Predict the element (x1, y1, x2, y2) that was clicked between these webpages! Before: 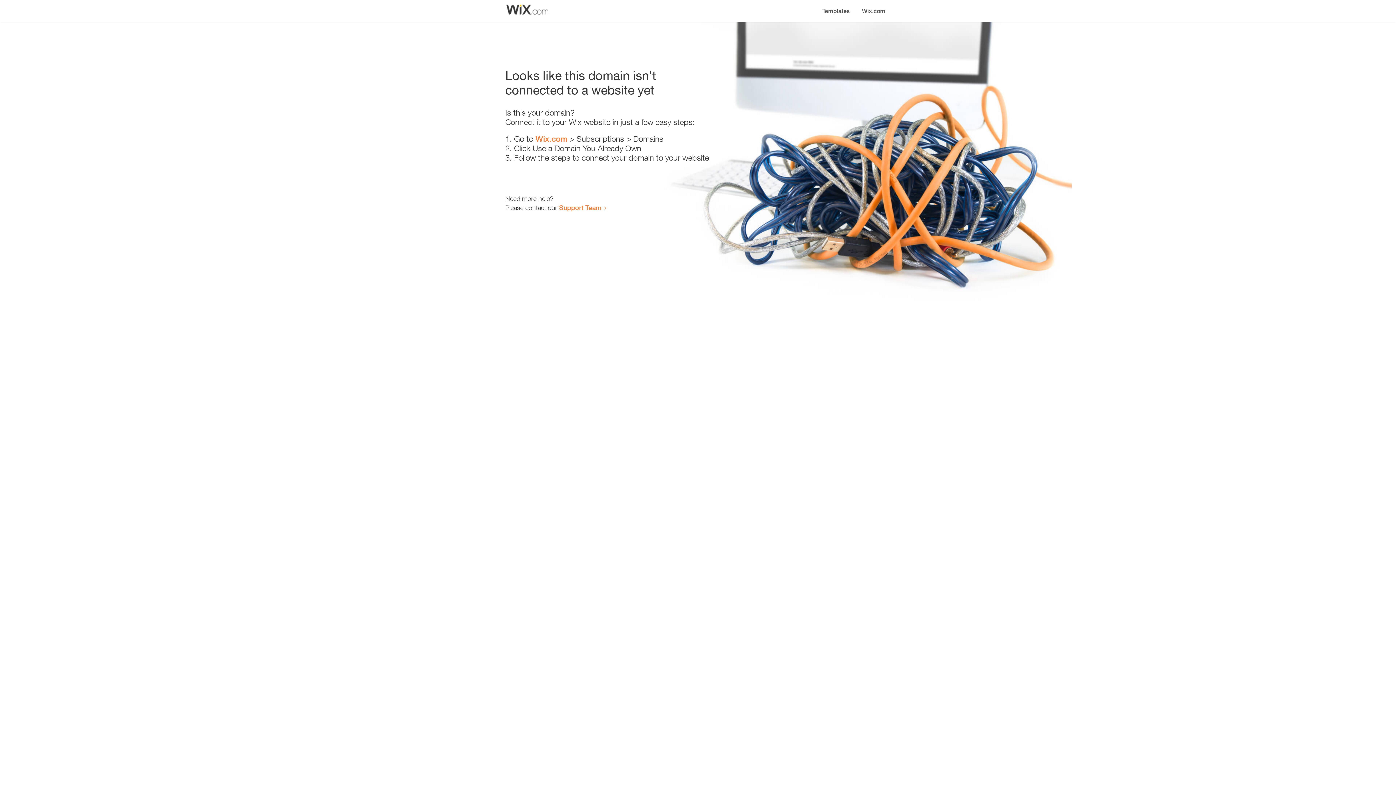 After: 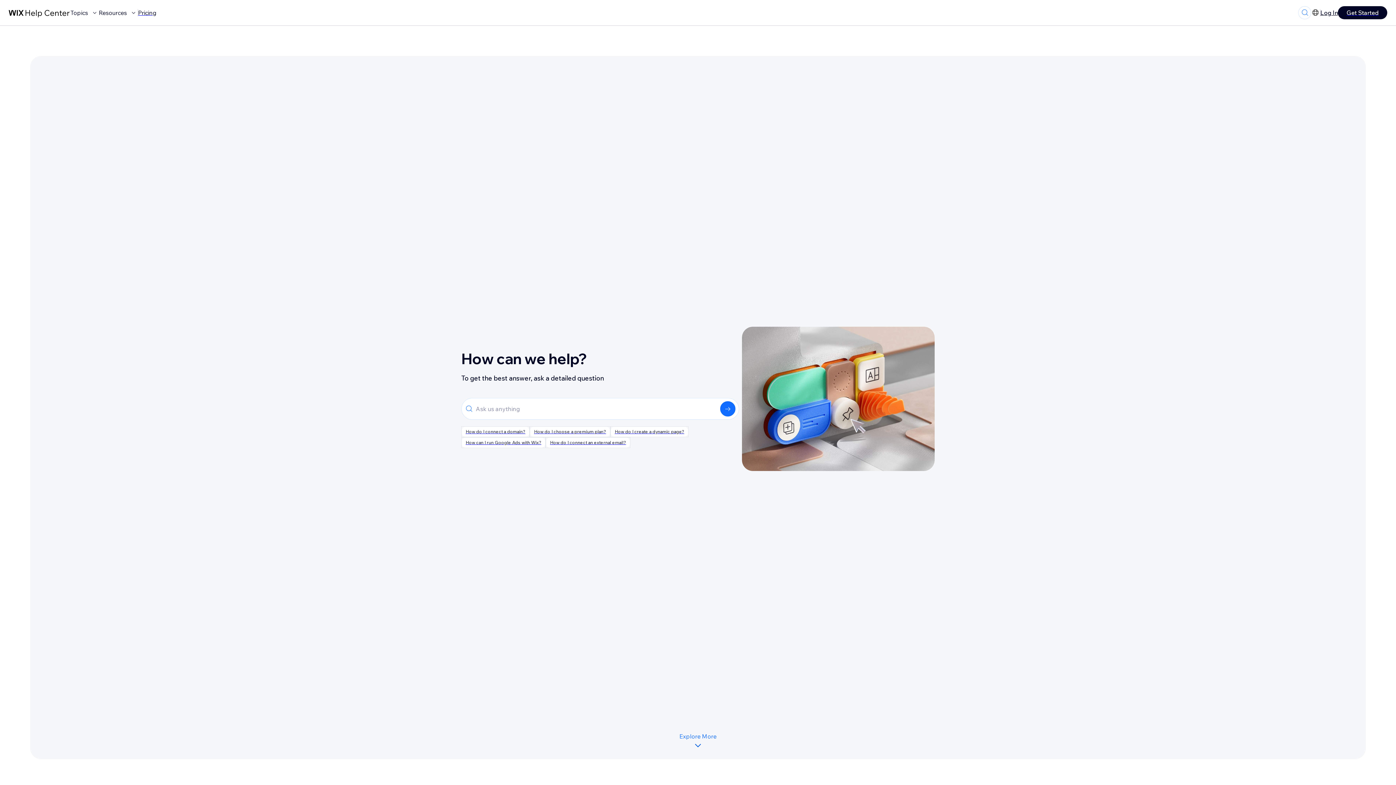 Action: label: Support Team bbox: (559, 203, 601, 211)